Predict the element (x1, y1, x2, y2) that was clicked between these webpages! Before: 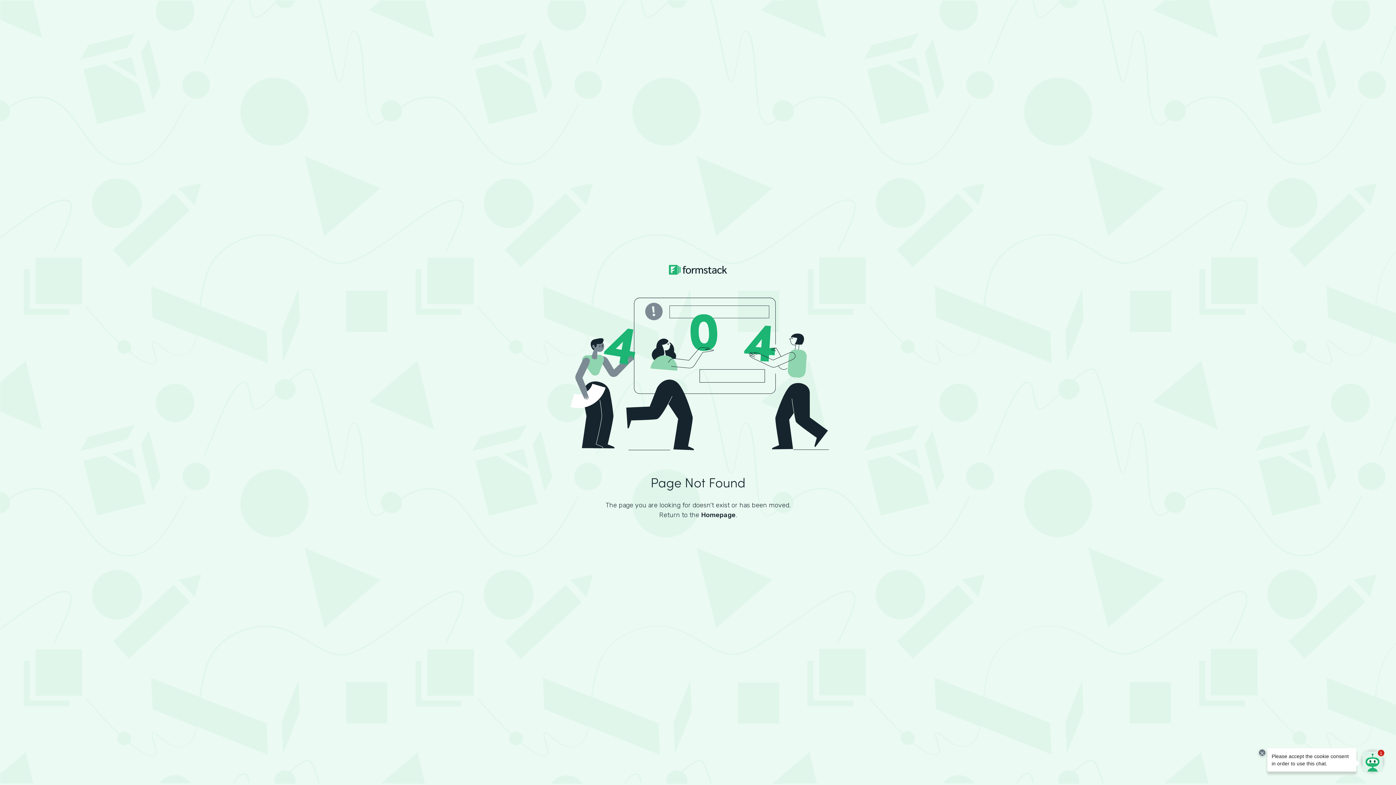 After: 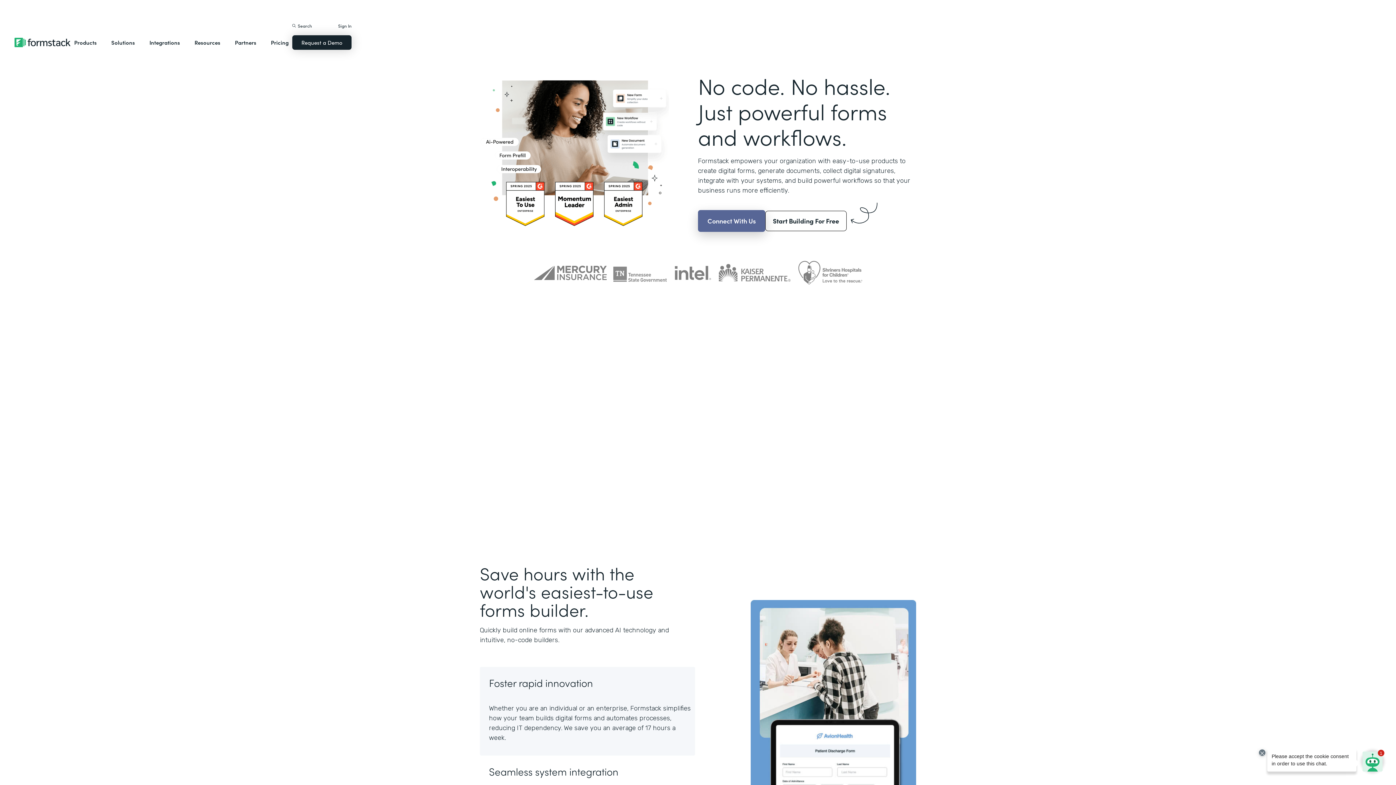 Action: bbox: (701, 511, 735, 519) label: Homepage